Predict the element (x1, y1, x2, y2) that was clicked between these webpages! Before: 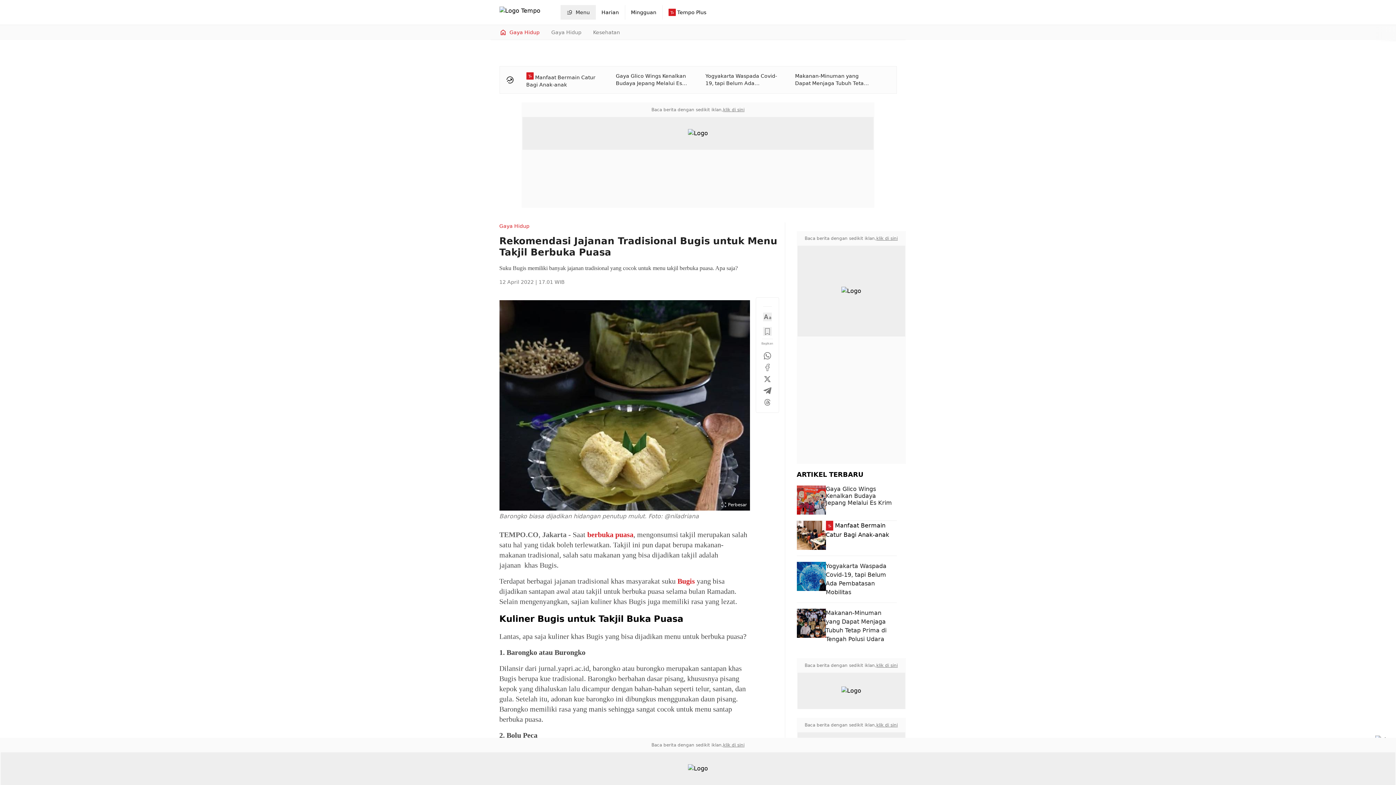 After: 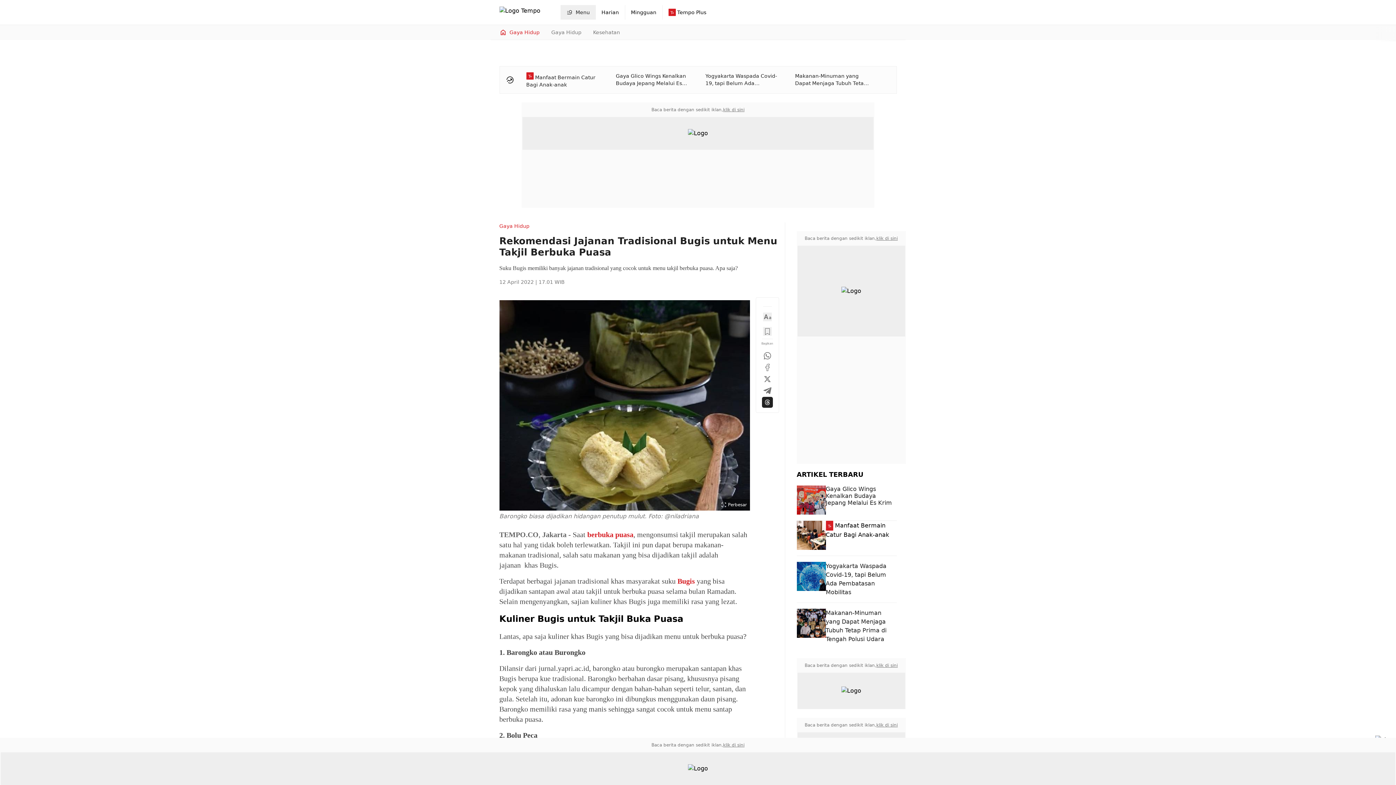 Action: bbox: (763, 398, 771, 406)